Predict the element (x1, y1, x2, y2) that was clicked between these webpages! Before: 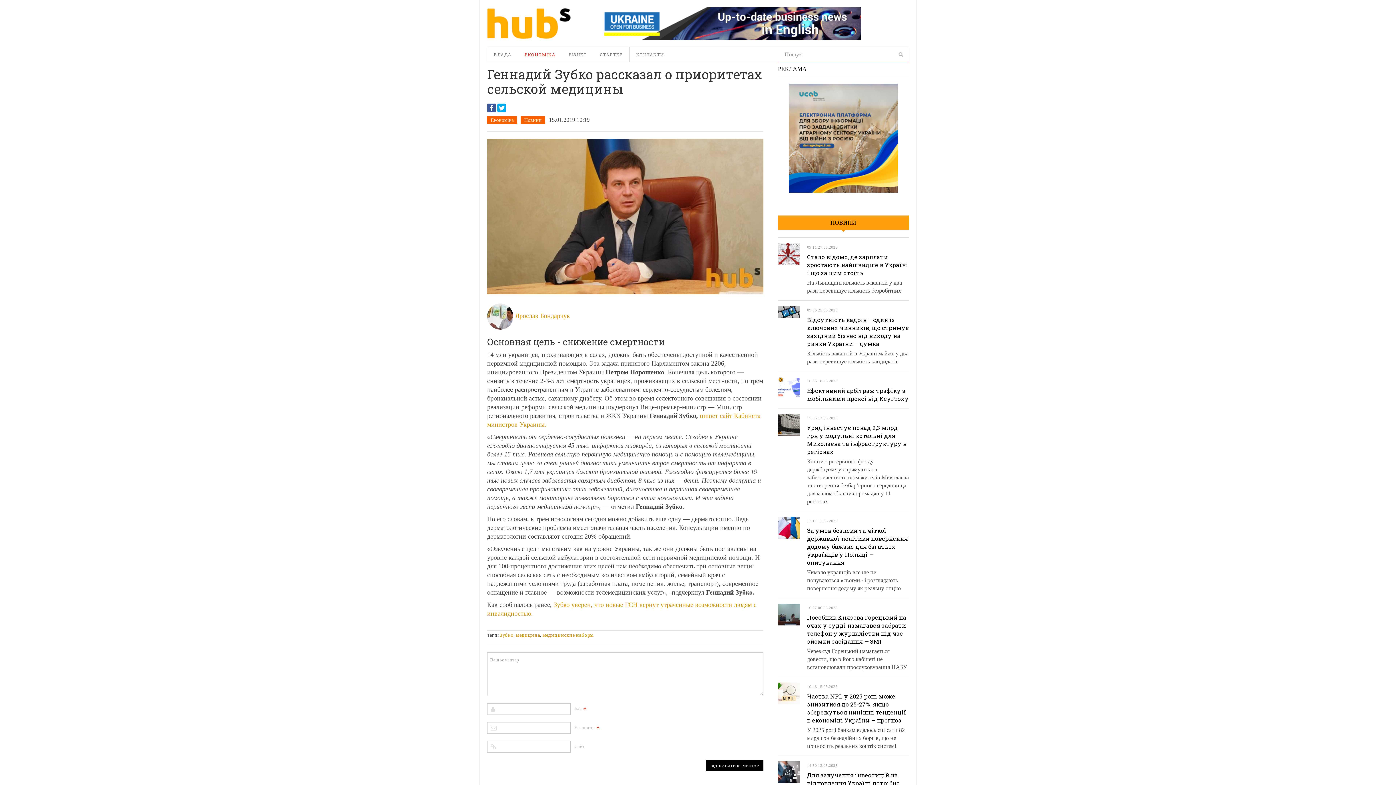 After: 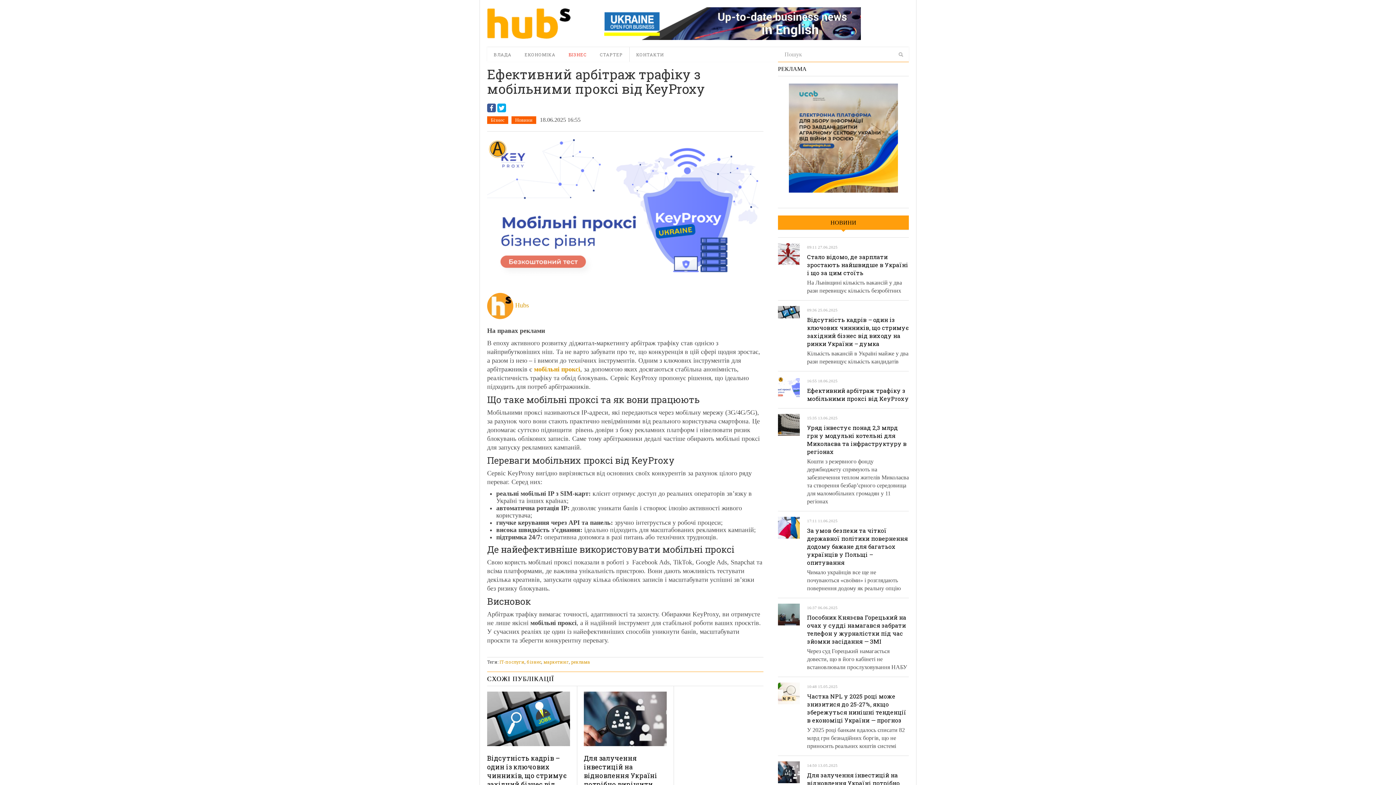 Action: label: Ефективний арбітраж трафіку з мобільними проксі від KeyProxy bbox: (807, 386, 909, 402)